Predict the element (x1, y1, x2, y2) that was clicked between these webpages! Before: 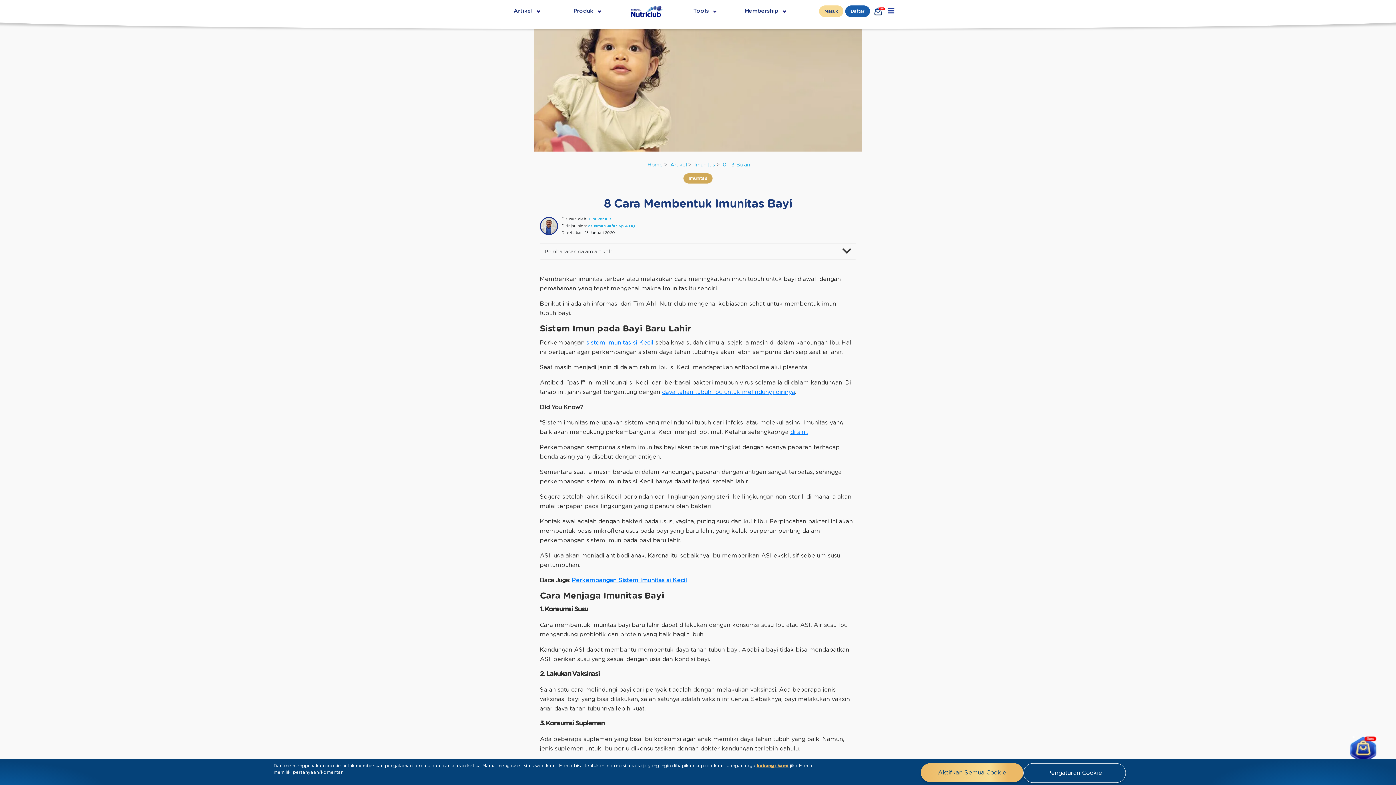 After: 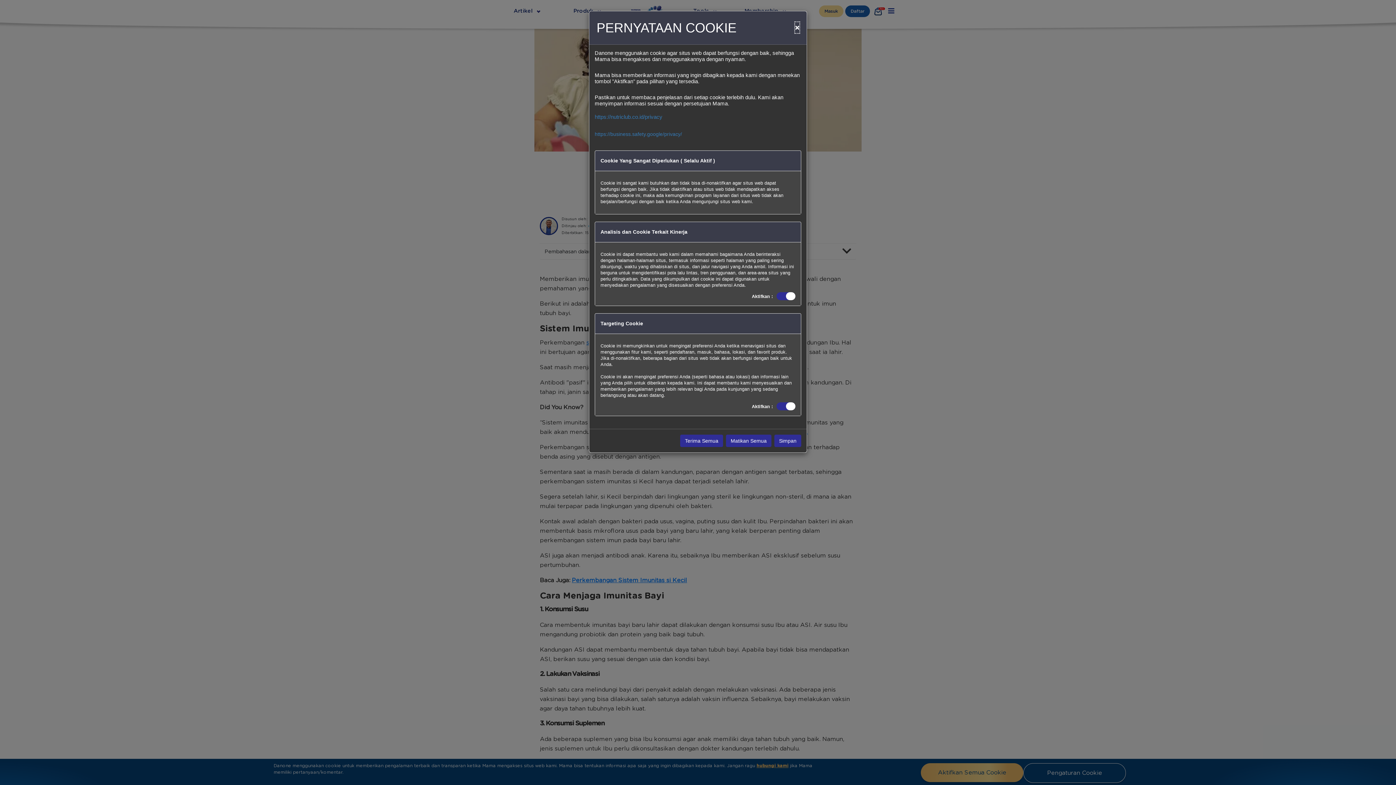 Action: label: Pengaturan Cookie bbox: (1023, 763, 1126, 783)